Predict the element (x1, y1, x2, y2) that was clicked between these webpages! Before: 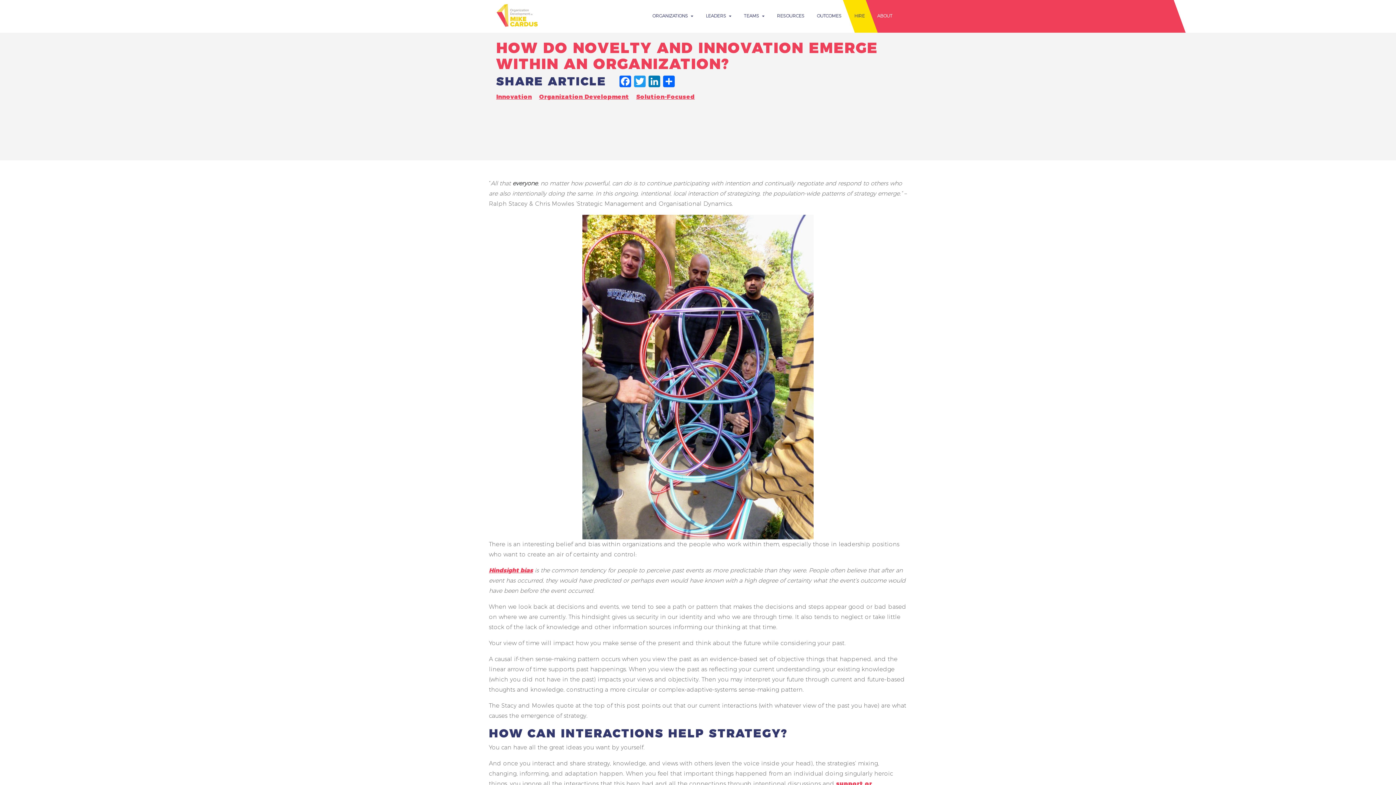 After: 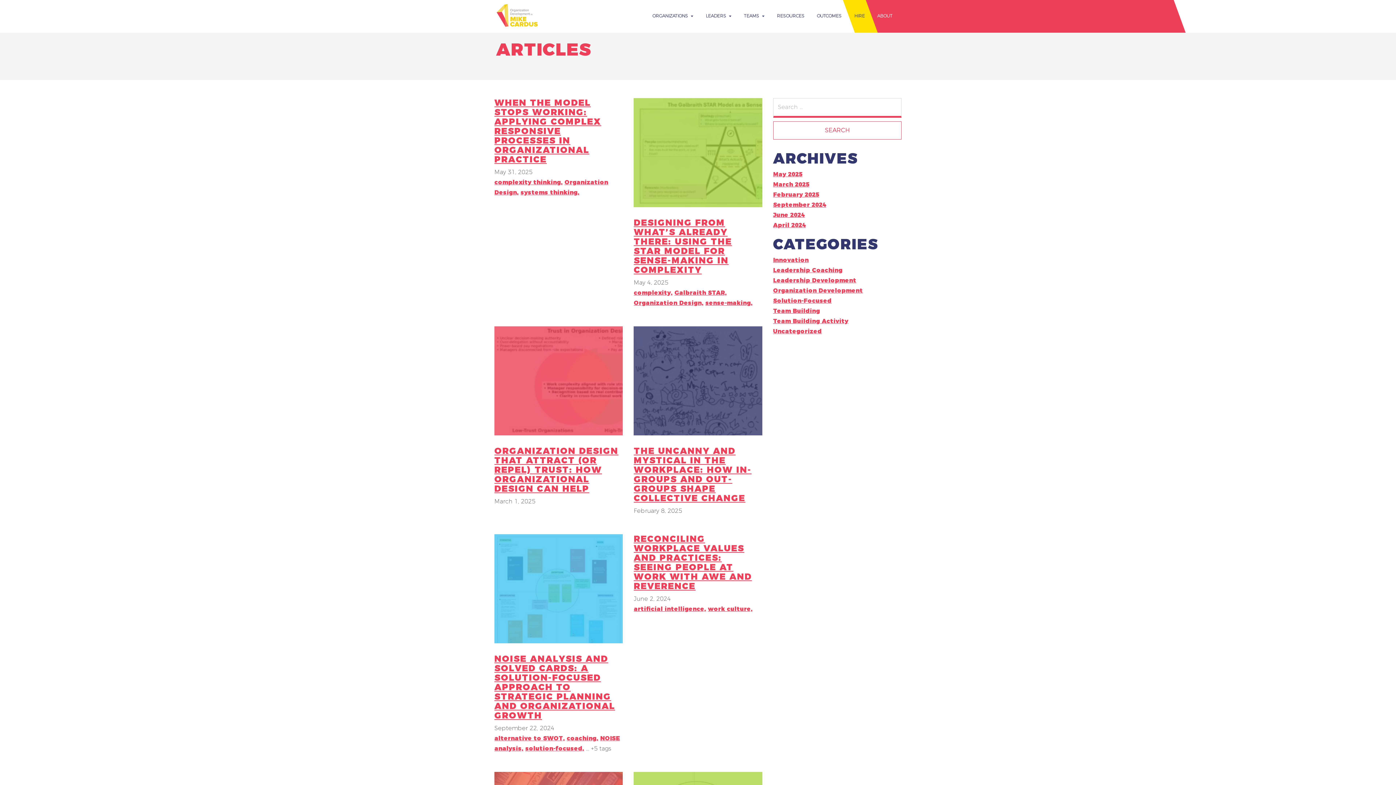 Action: bbox: (777, 9, 804, 23) label: RESOURCES